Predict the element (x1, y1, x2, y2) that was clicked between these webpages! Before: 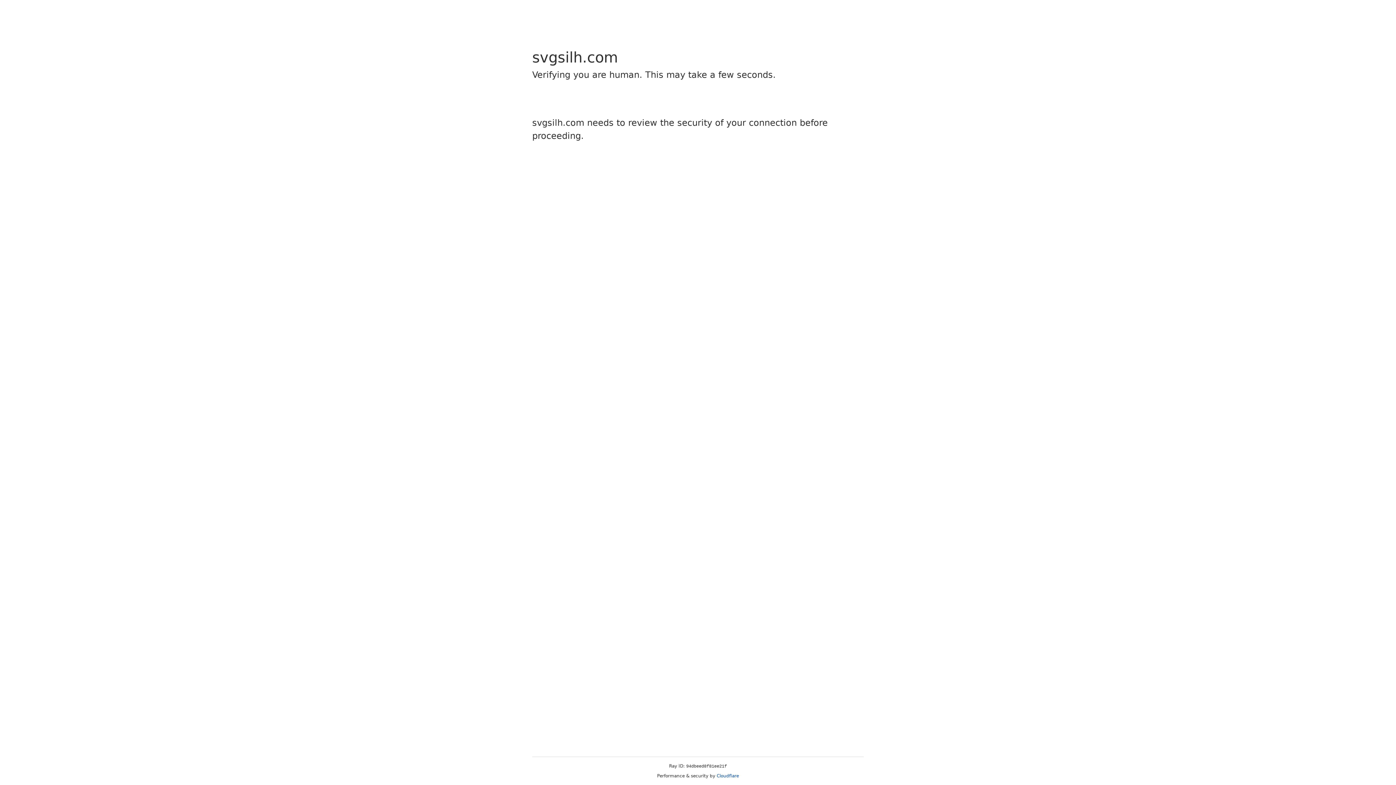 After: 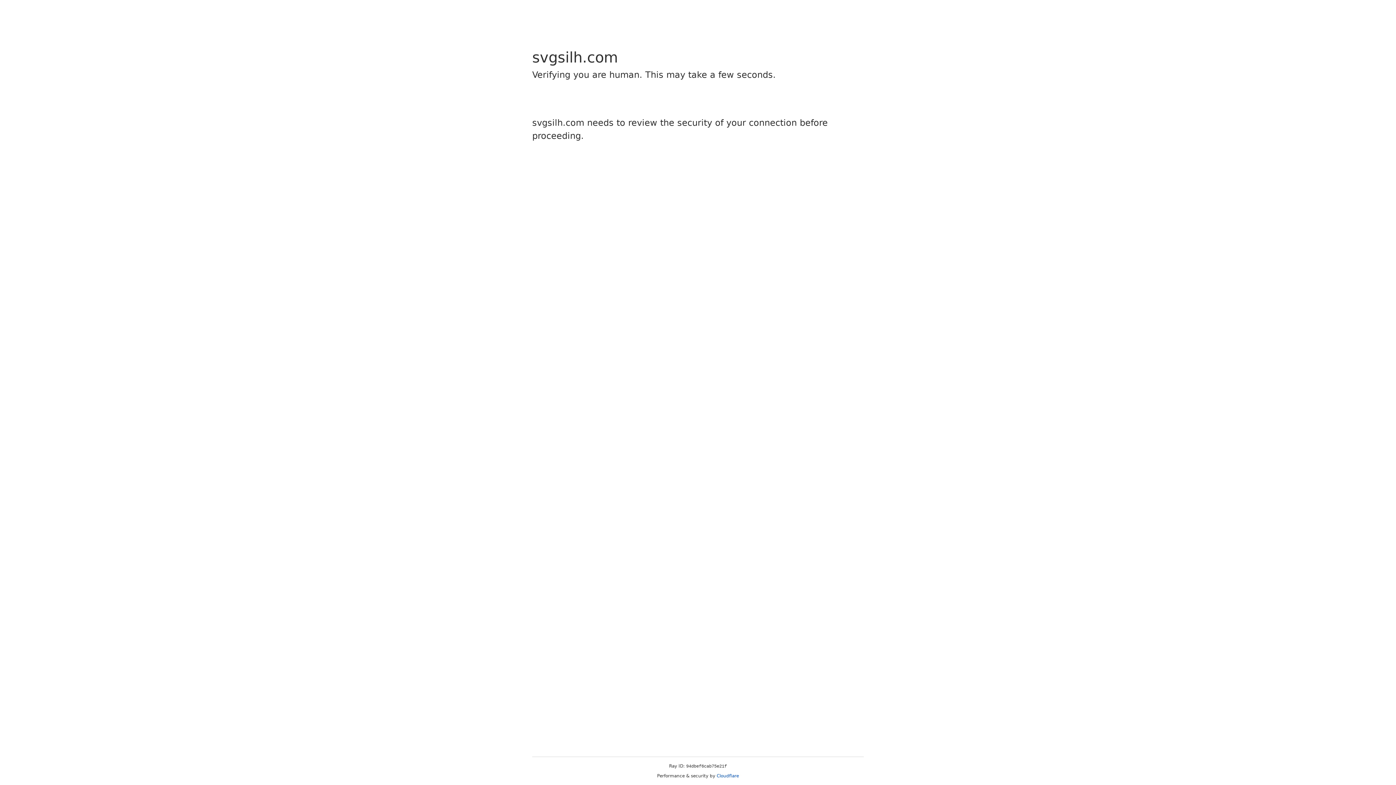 Action: bbox: (716, 773, 739, 778) label: Cloudflare